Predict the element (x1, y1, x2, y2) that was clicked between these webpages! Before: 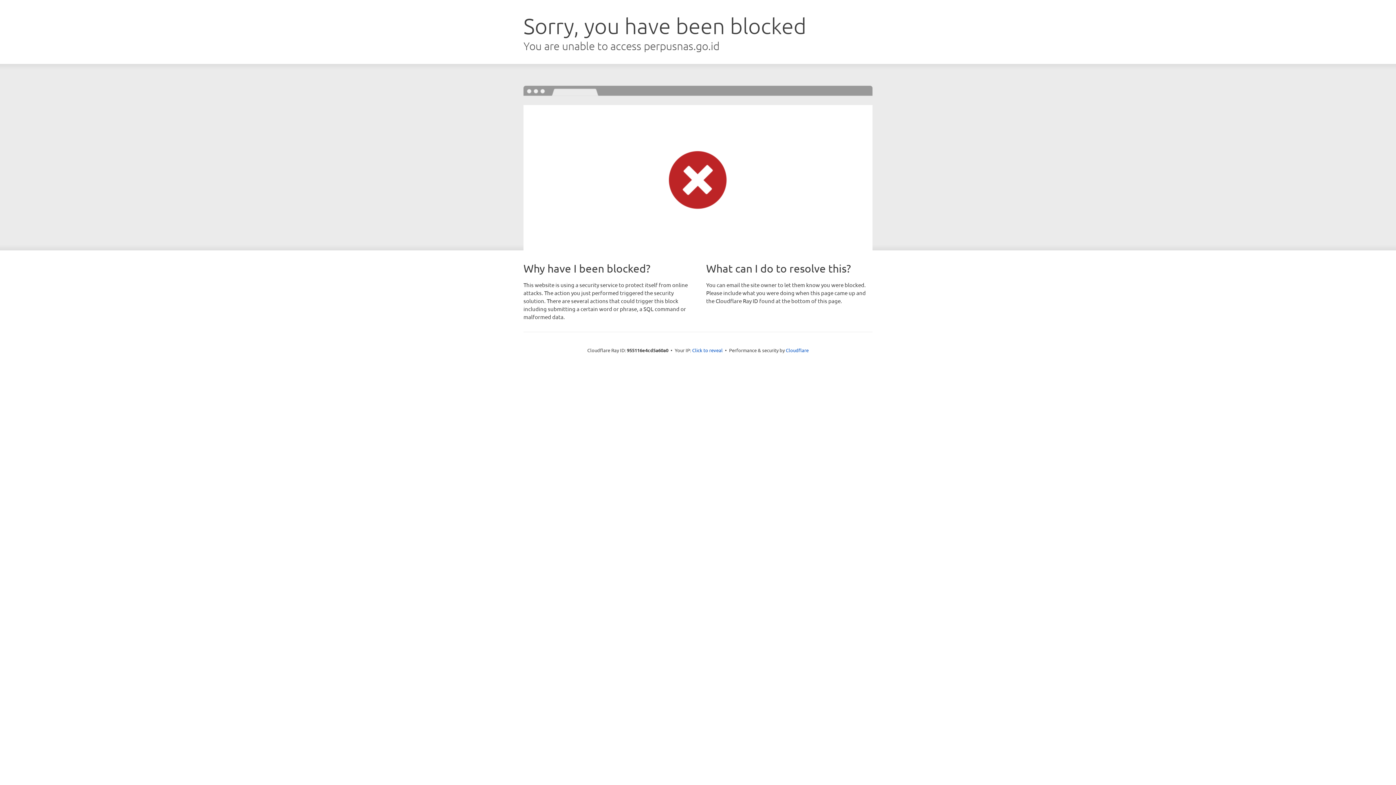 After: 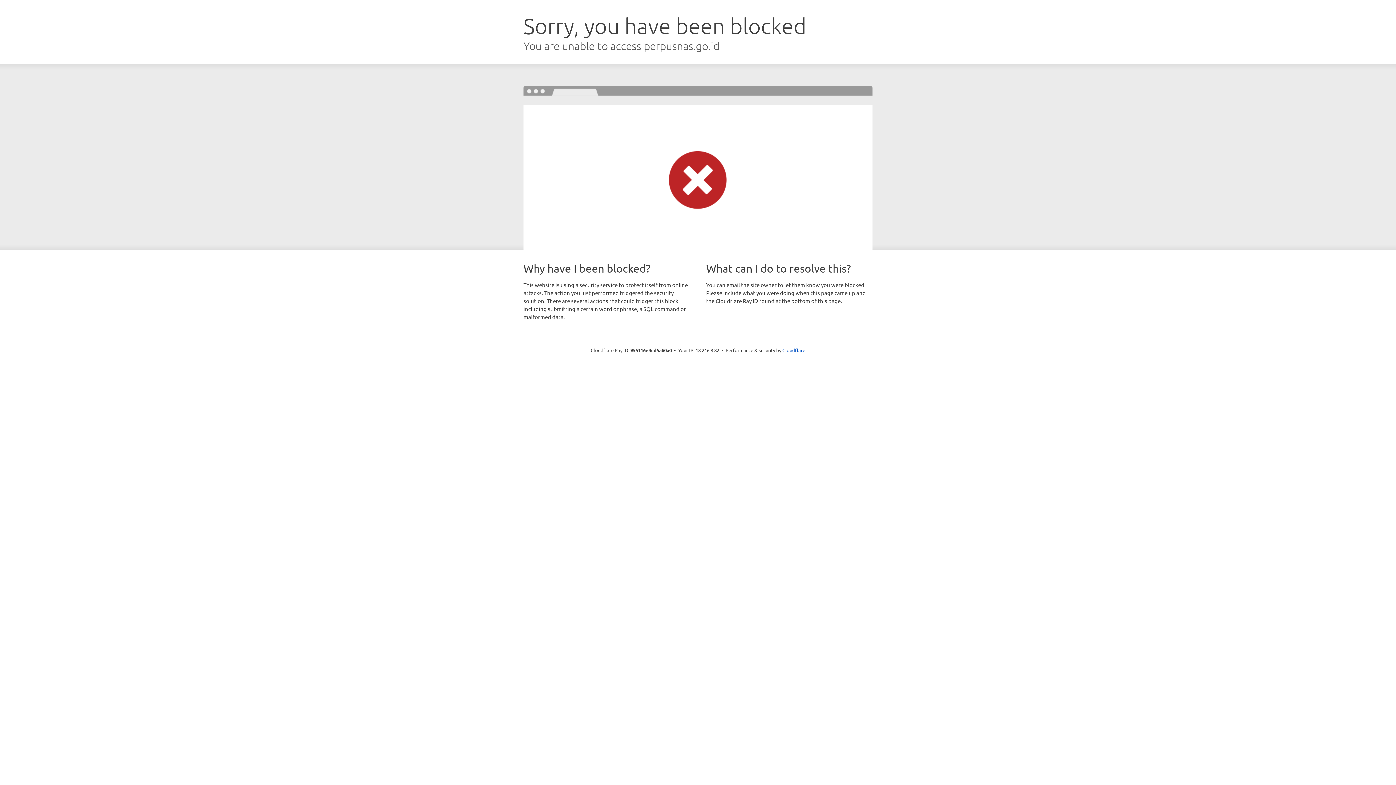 Action: label: Click to reveal bbox: (692, 346, 722, 353)